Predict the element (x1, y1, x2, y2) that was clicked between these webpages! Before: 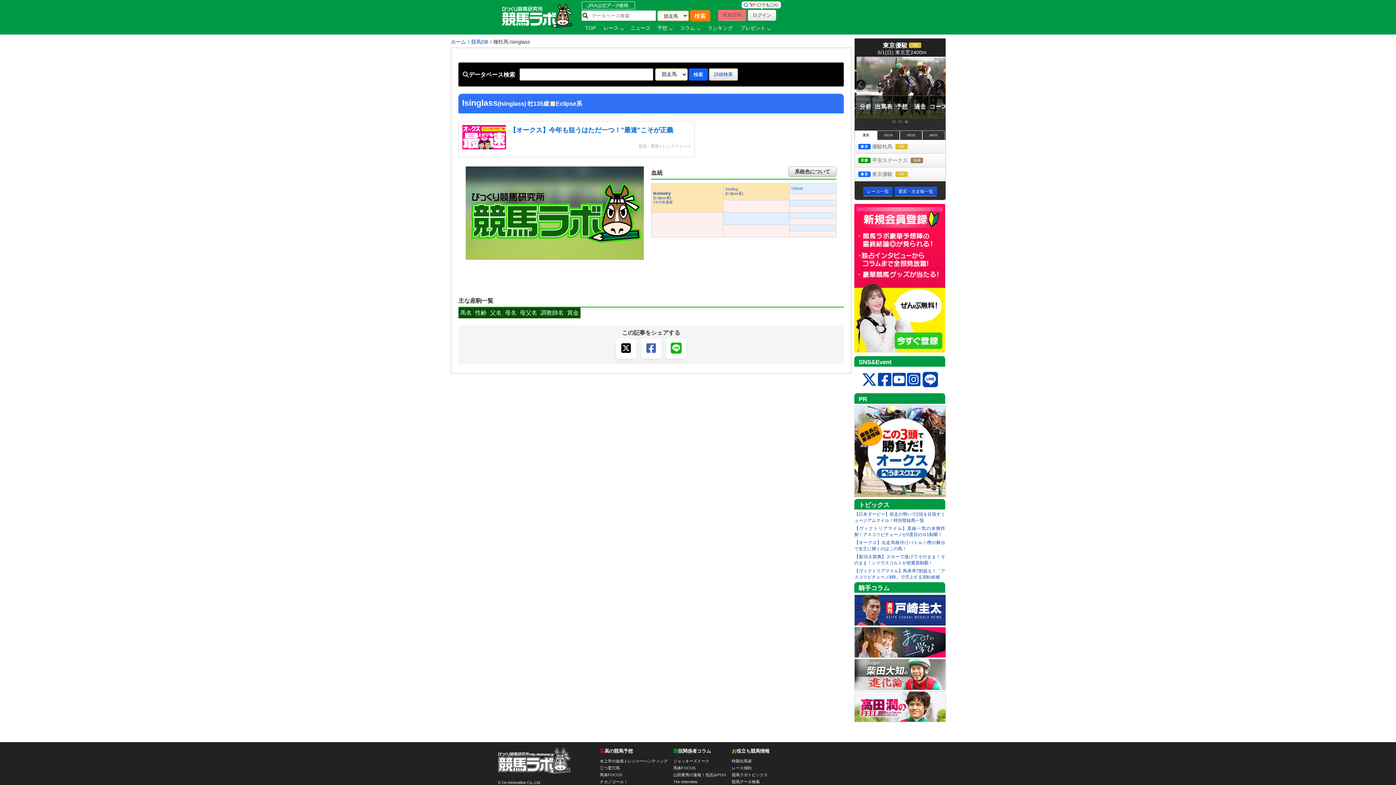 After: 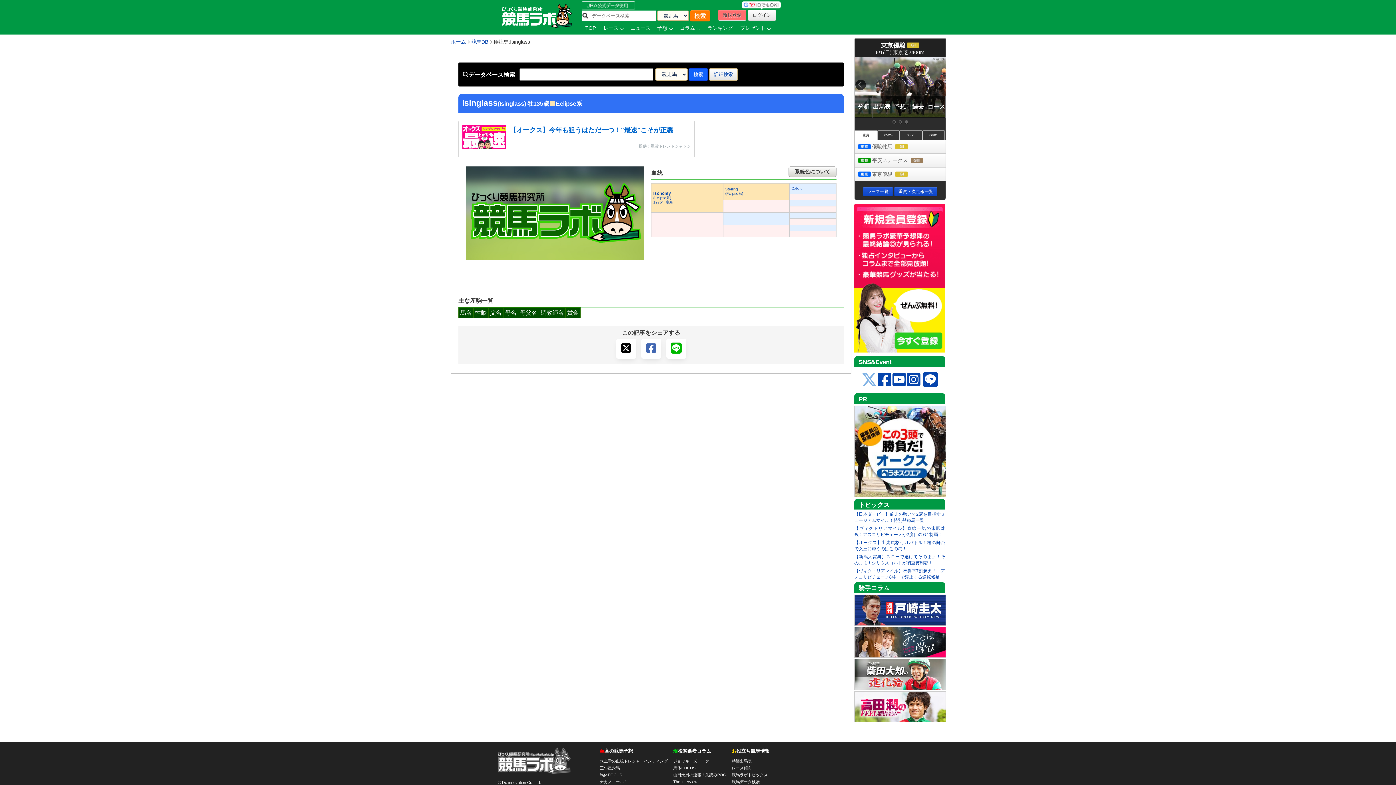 Action: bbox: (861, 371, 877, 388)